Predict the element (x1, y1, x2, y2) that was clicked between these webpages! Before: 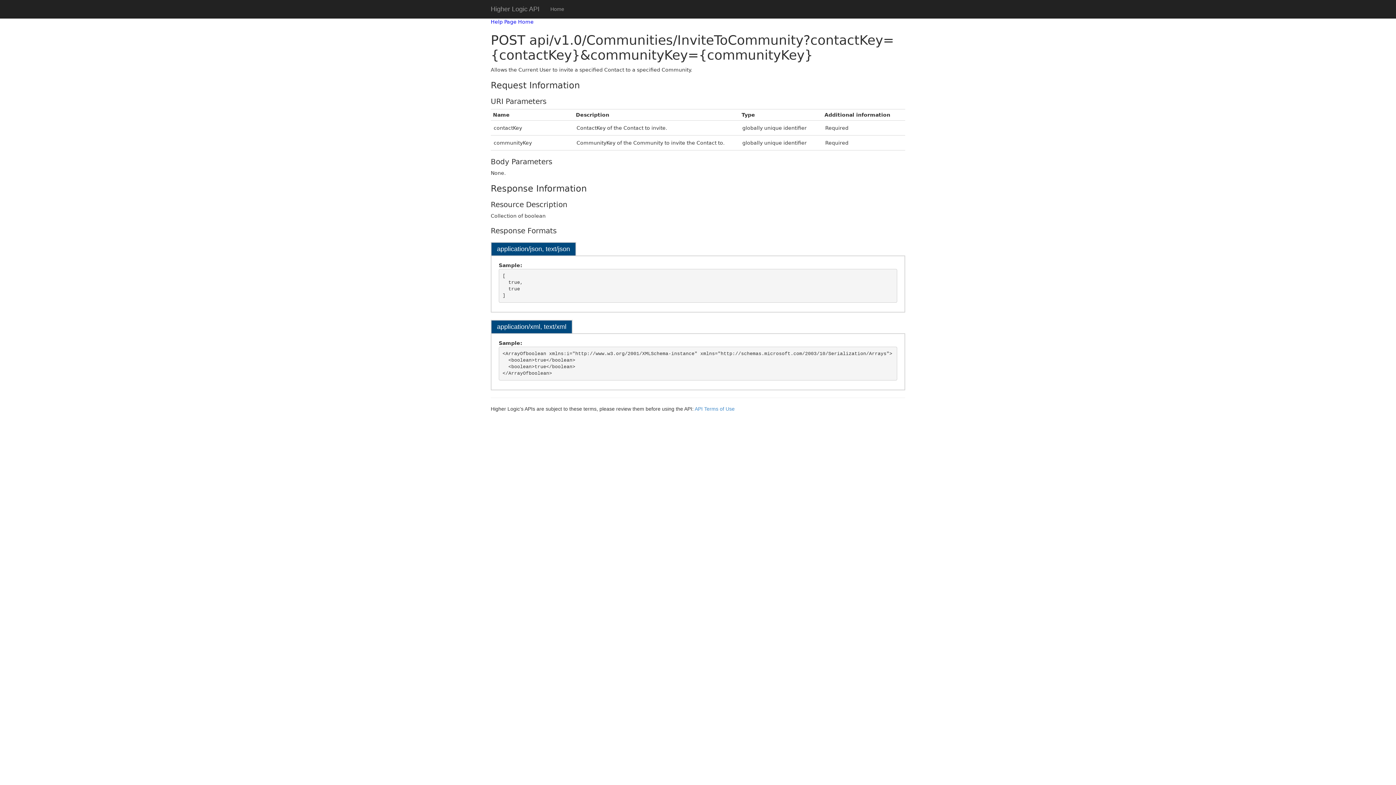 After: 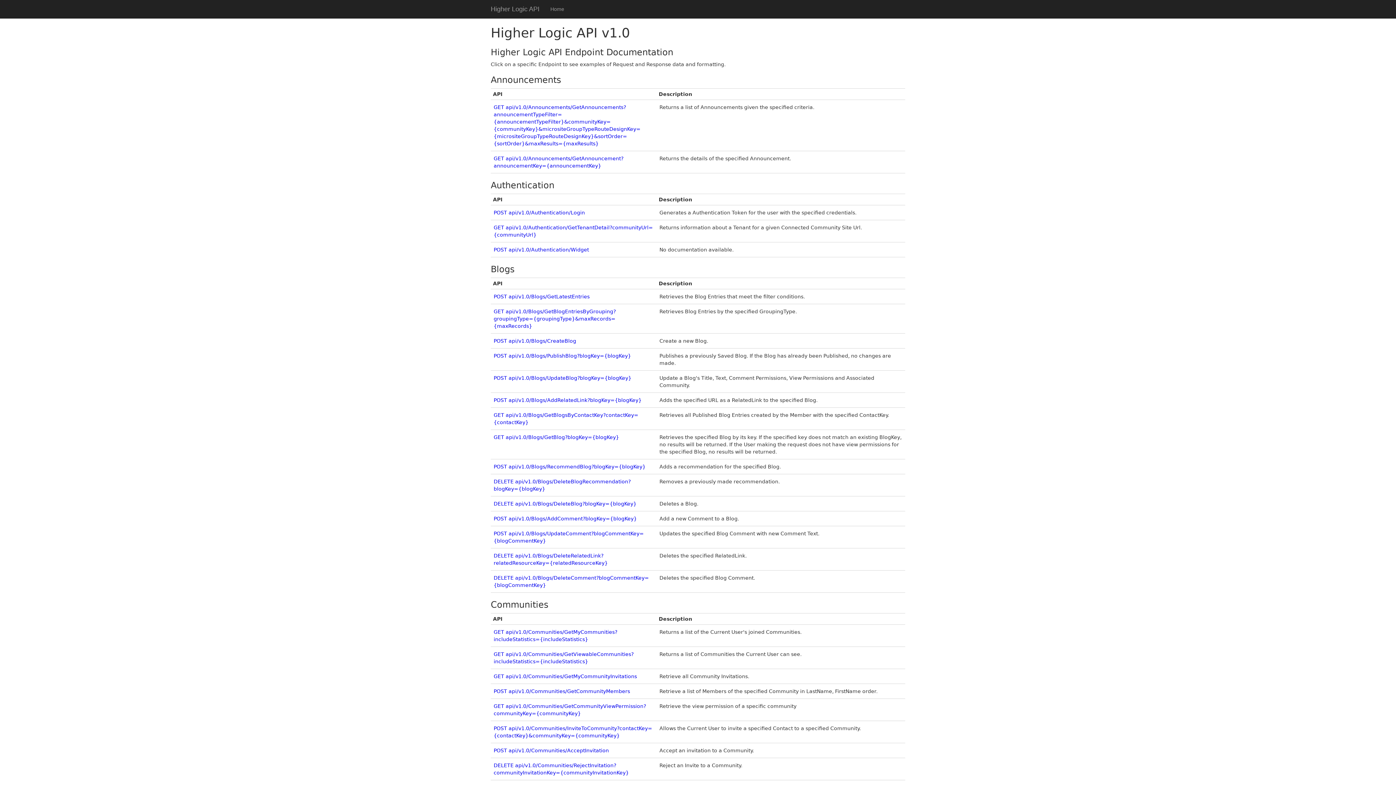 Action: label: Help Page Home bbox: (490, 18, 533, 24)